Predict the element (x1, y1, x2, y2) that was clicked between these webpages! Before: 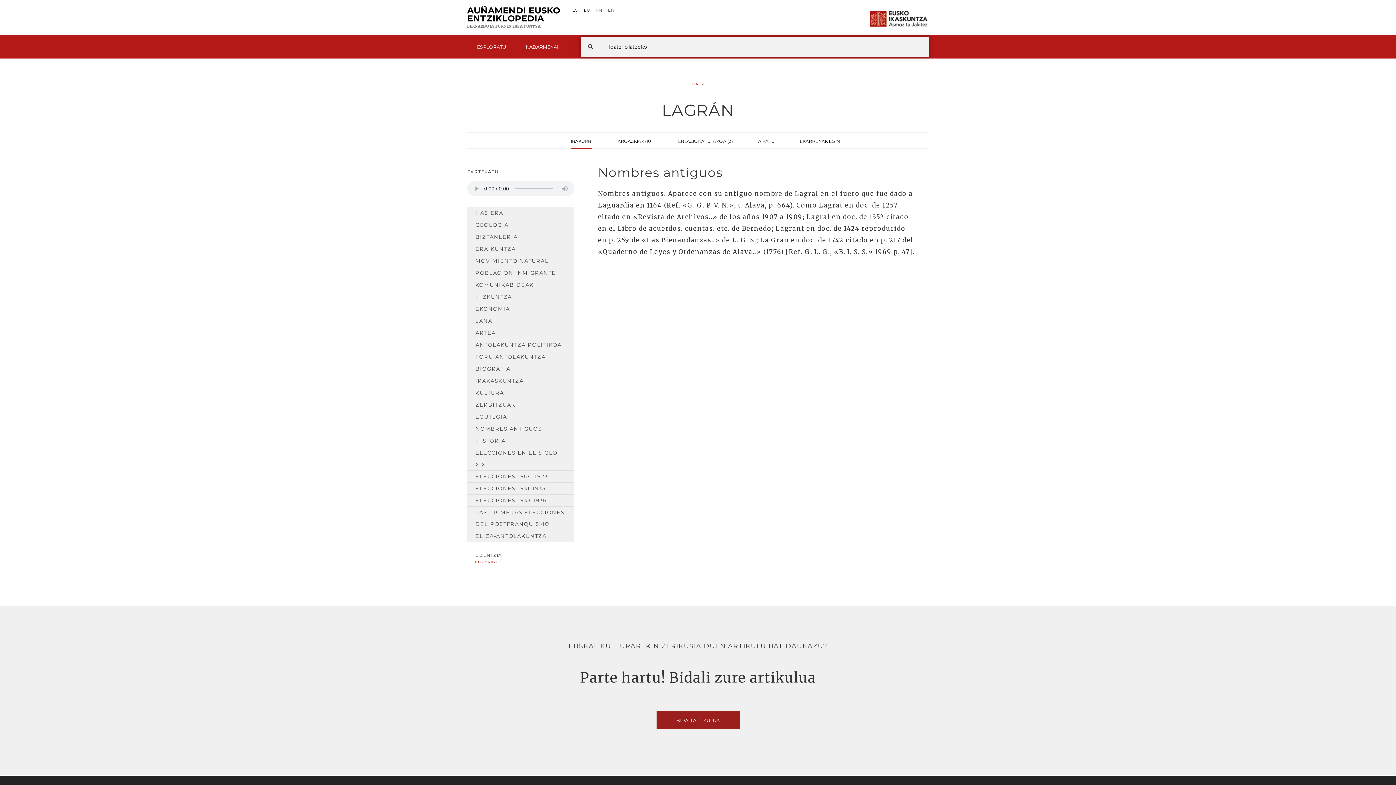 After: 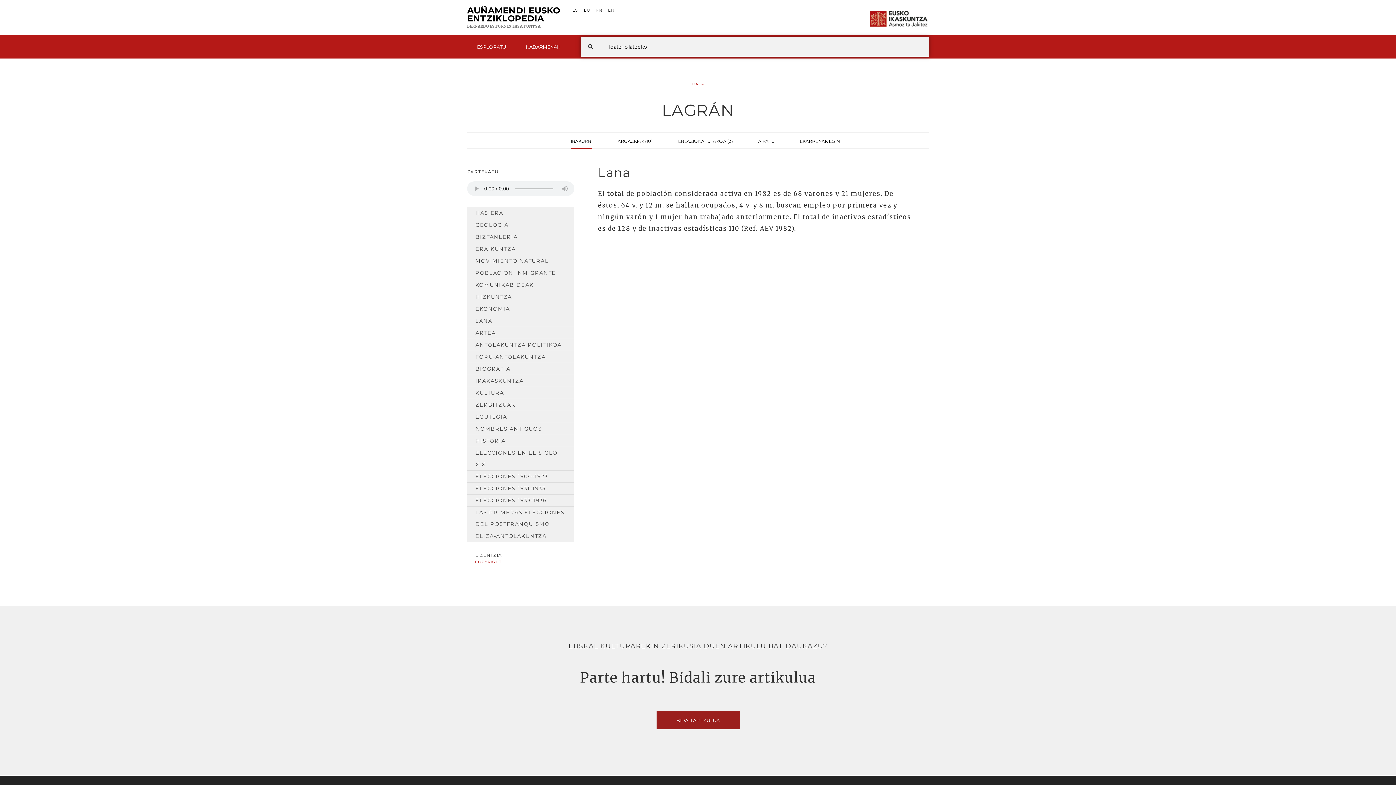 Action: bbox: (467, 315, 574, 326) label: LANA